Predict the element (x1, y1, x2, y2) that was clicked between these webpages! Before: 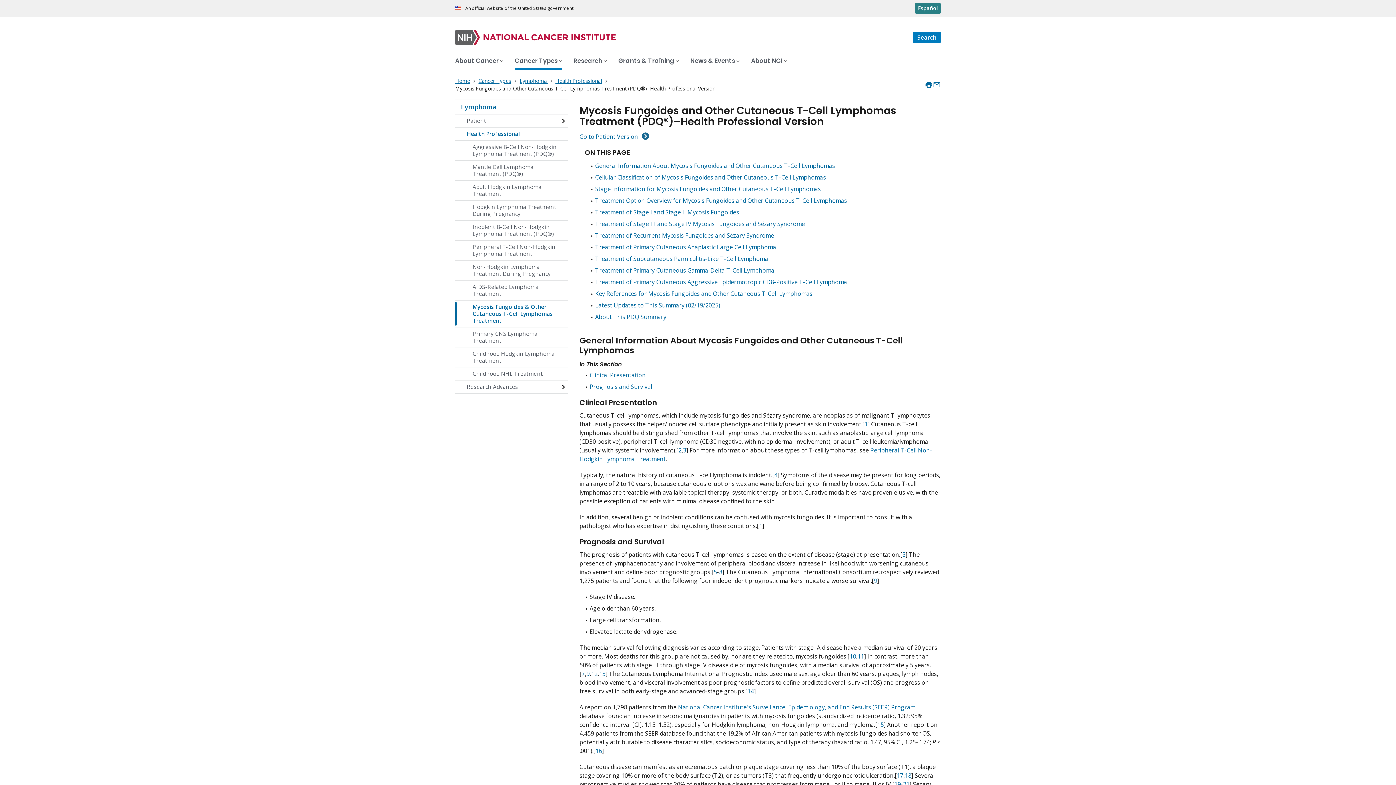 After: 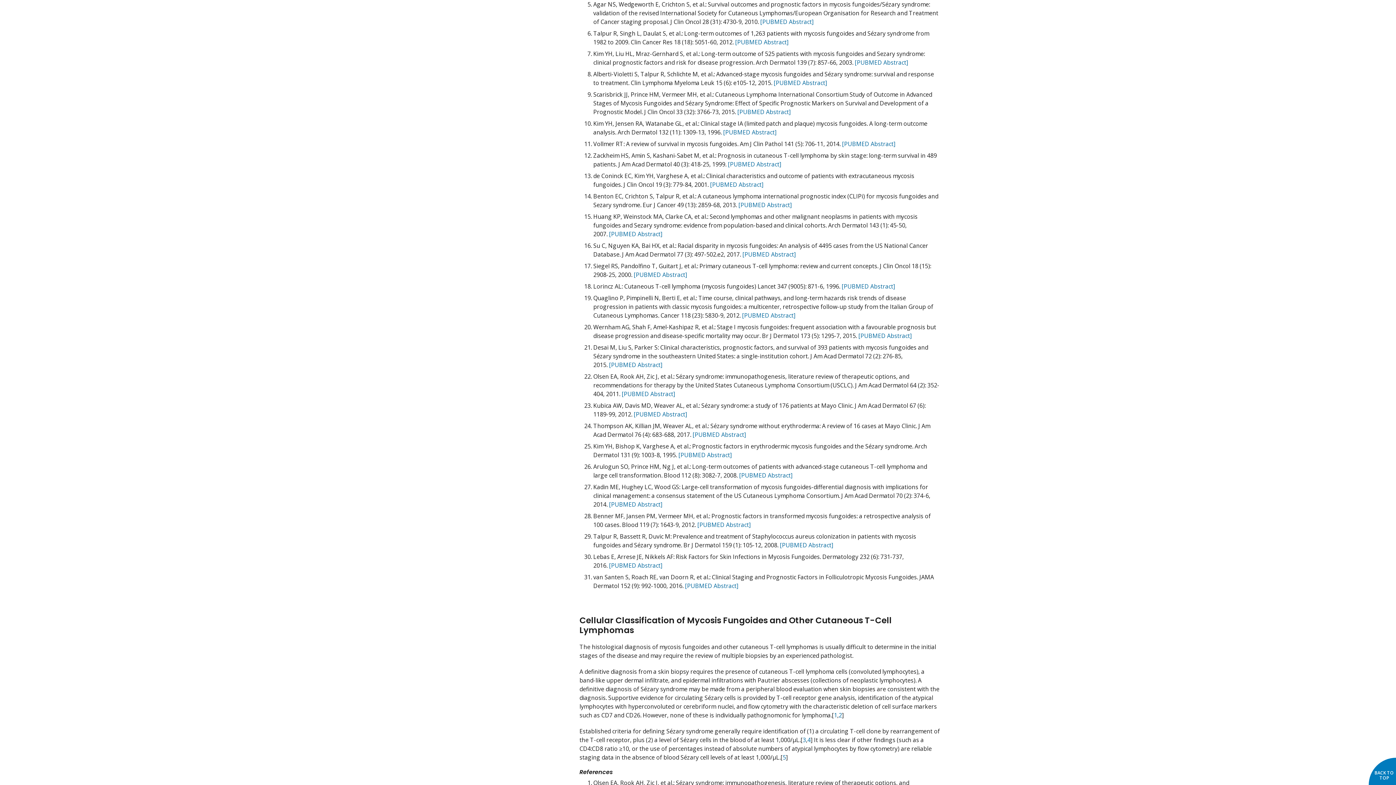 Action: label: 5 bbox: (902, 551, 905, 559)